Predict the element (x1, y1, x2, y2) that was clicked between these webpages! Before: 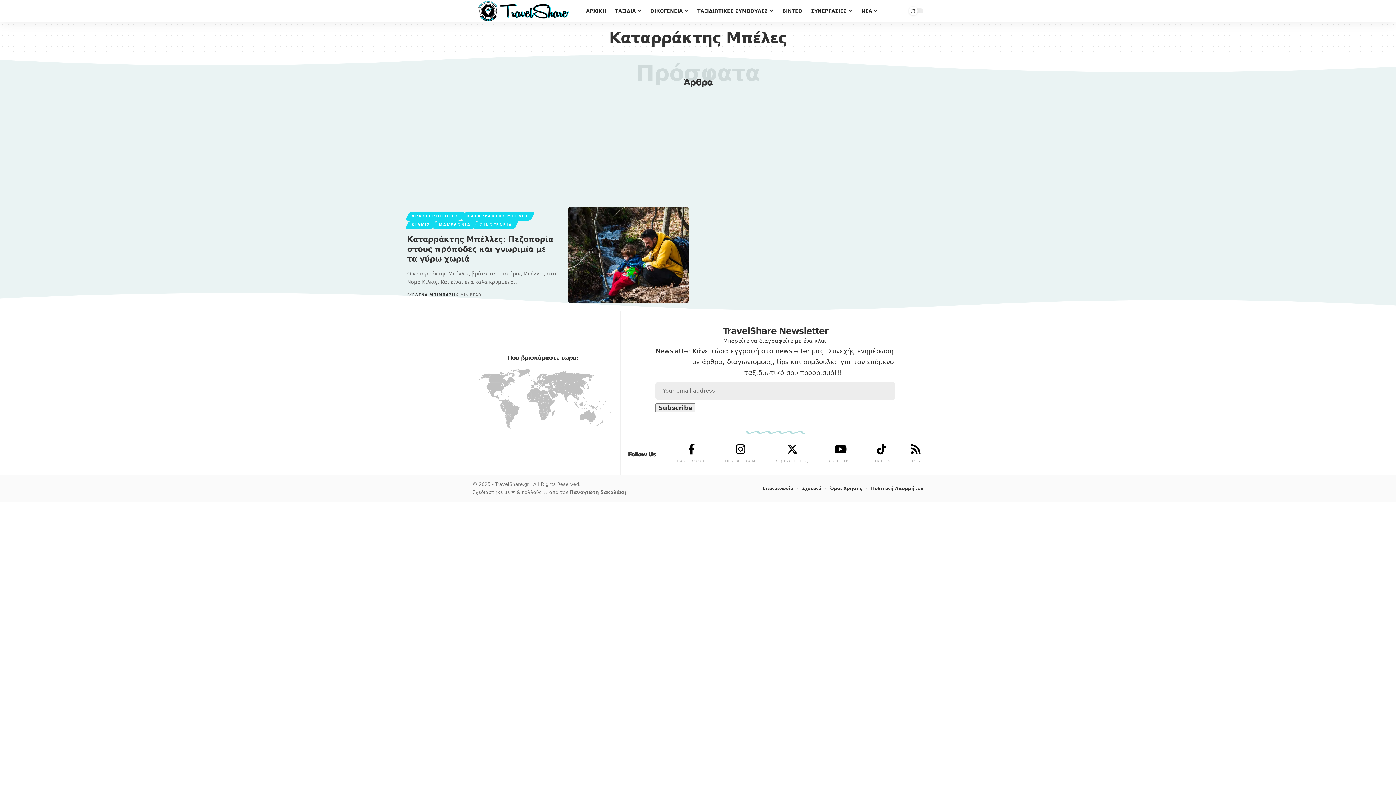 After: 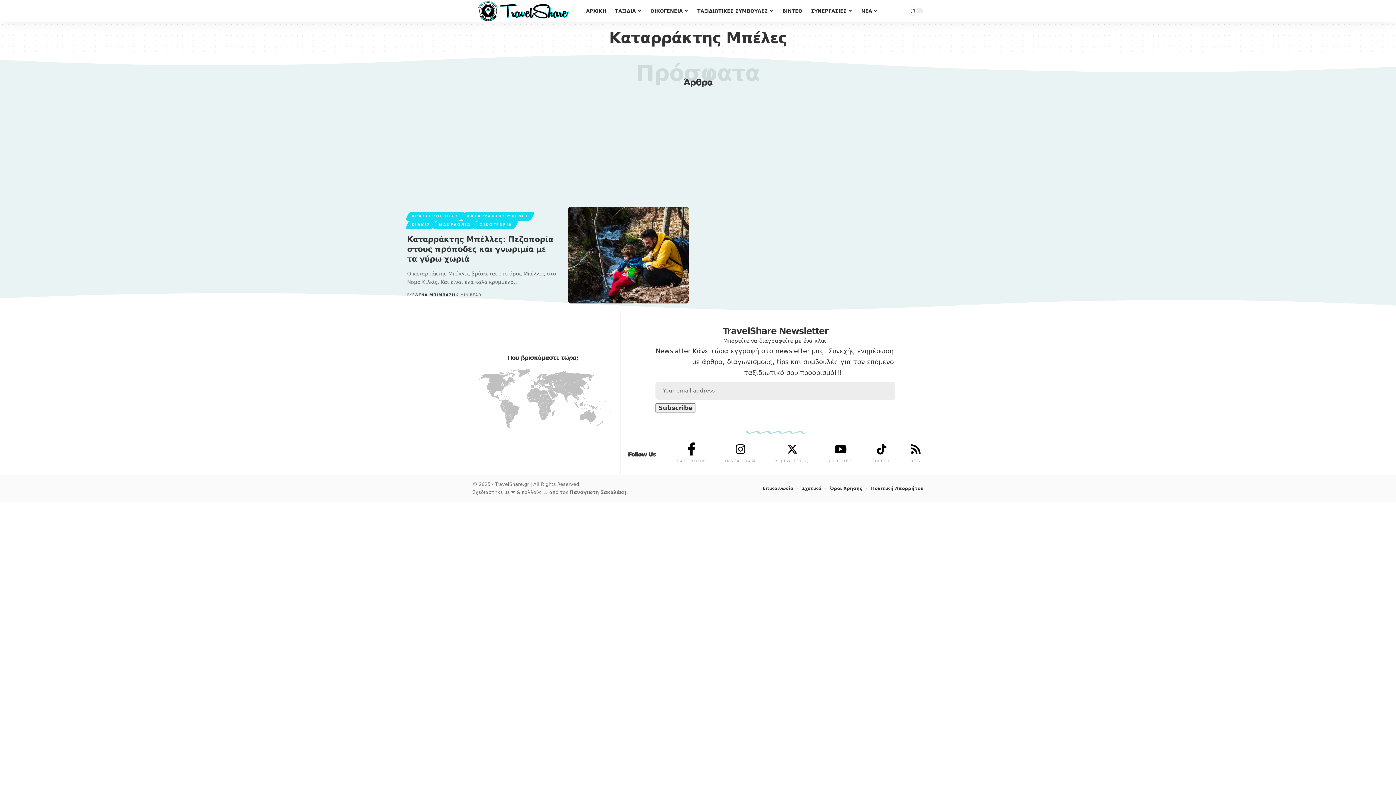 Action: label: FACEBOOK bbox: (686, 443, 697, 454)